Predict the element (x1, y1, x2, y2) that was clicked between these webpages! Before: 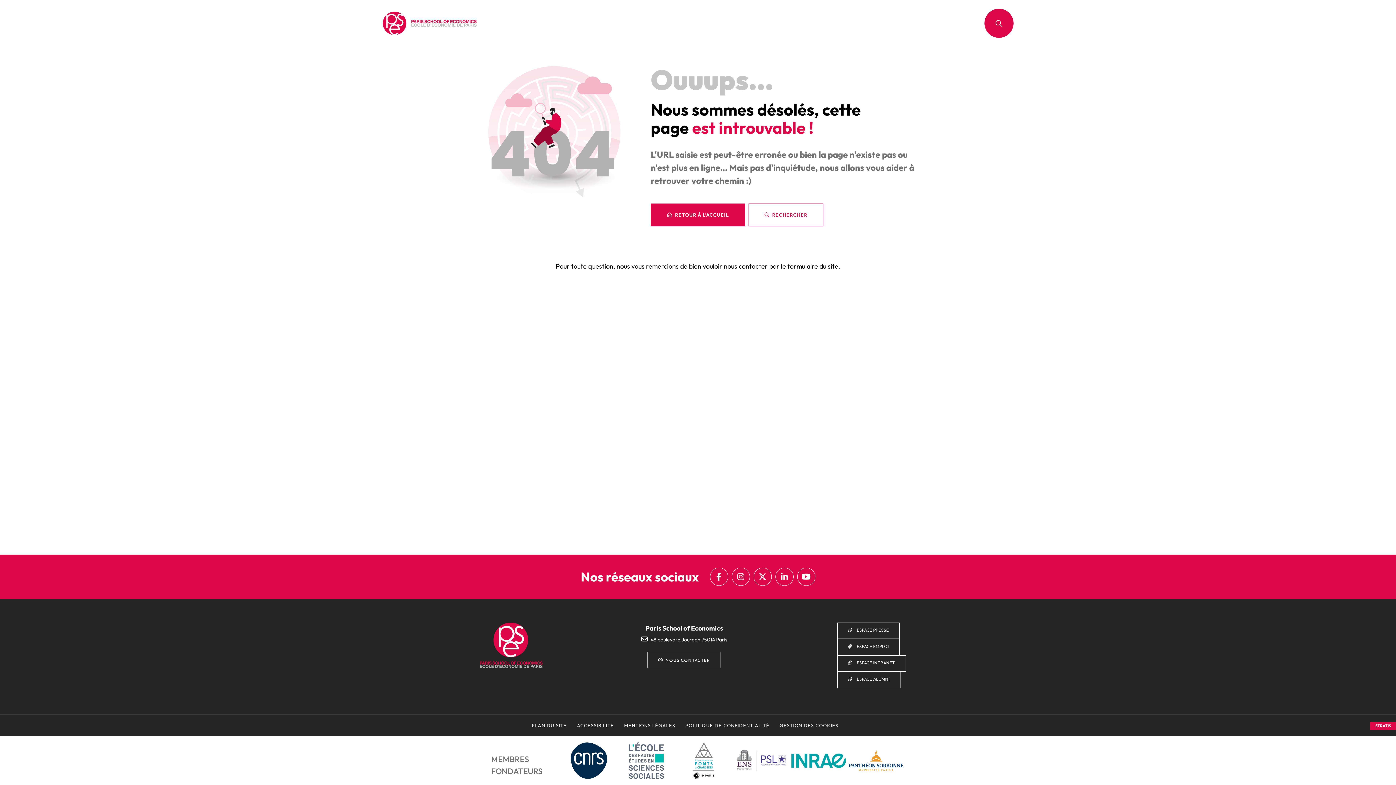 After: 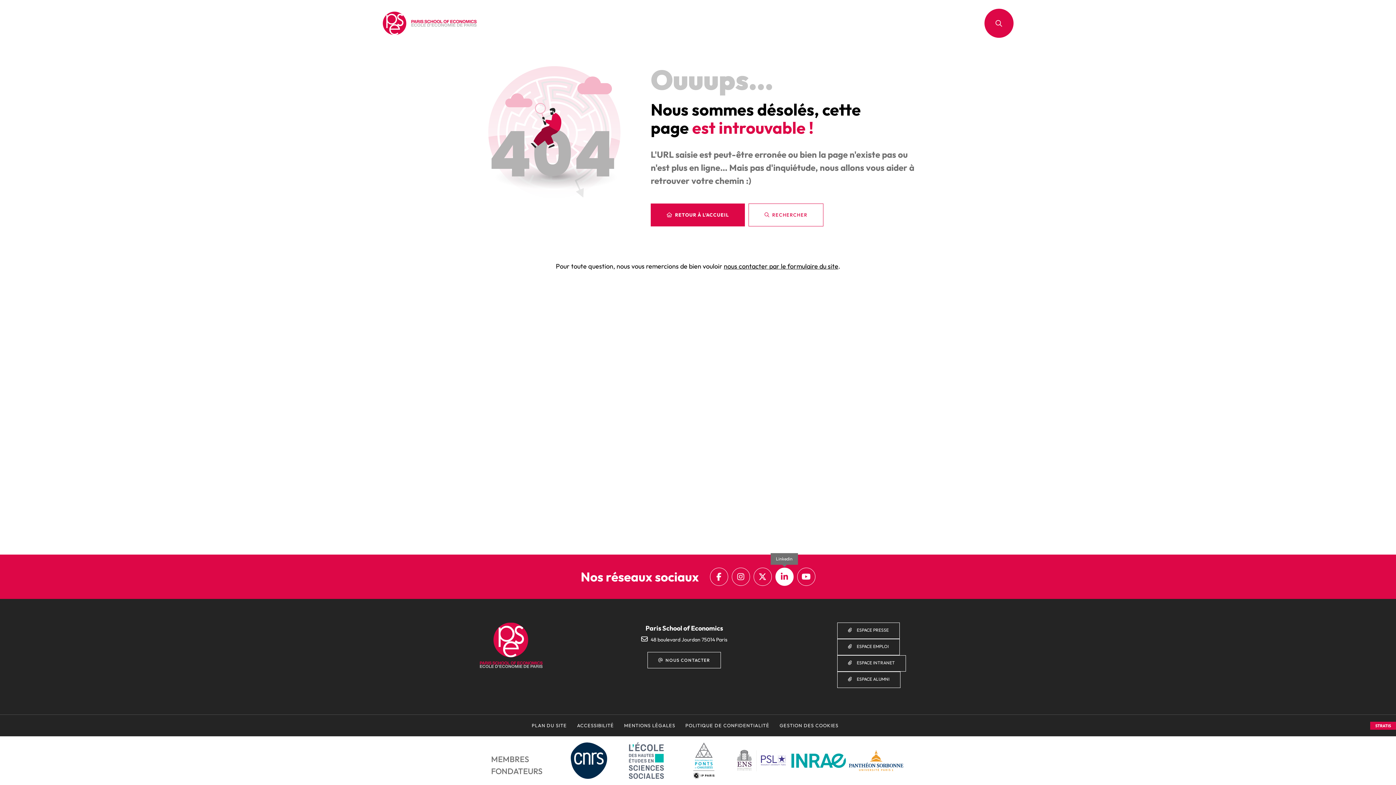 Action: bbox: (775, 568, 793, 586) label: LINKEDIN